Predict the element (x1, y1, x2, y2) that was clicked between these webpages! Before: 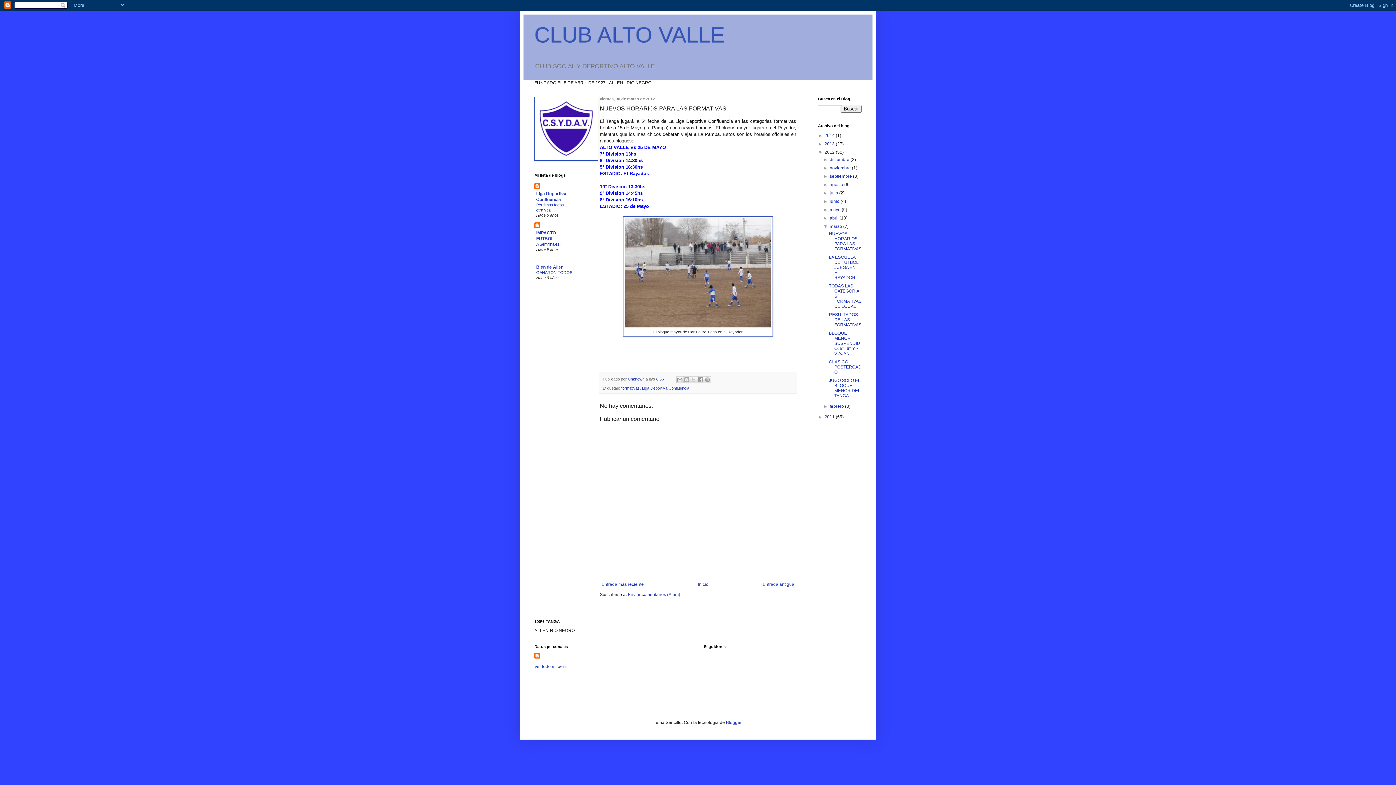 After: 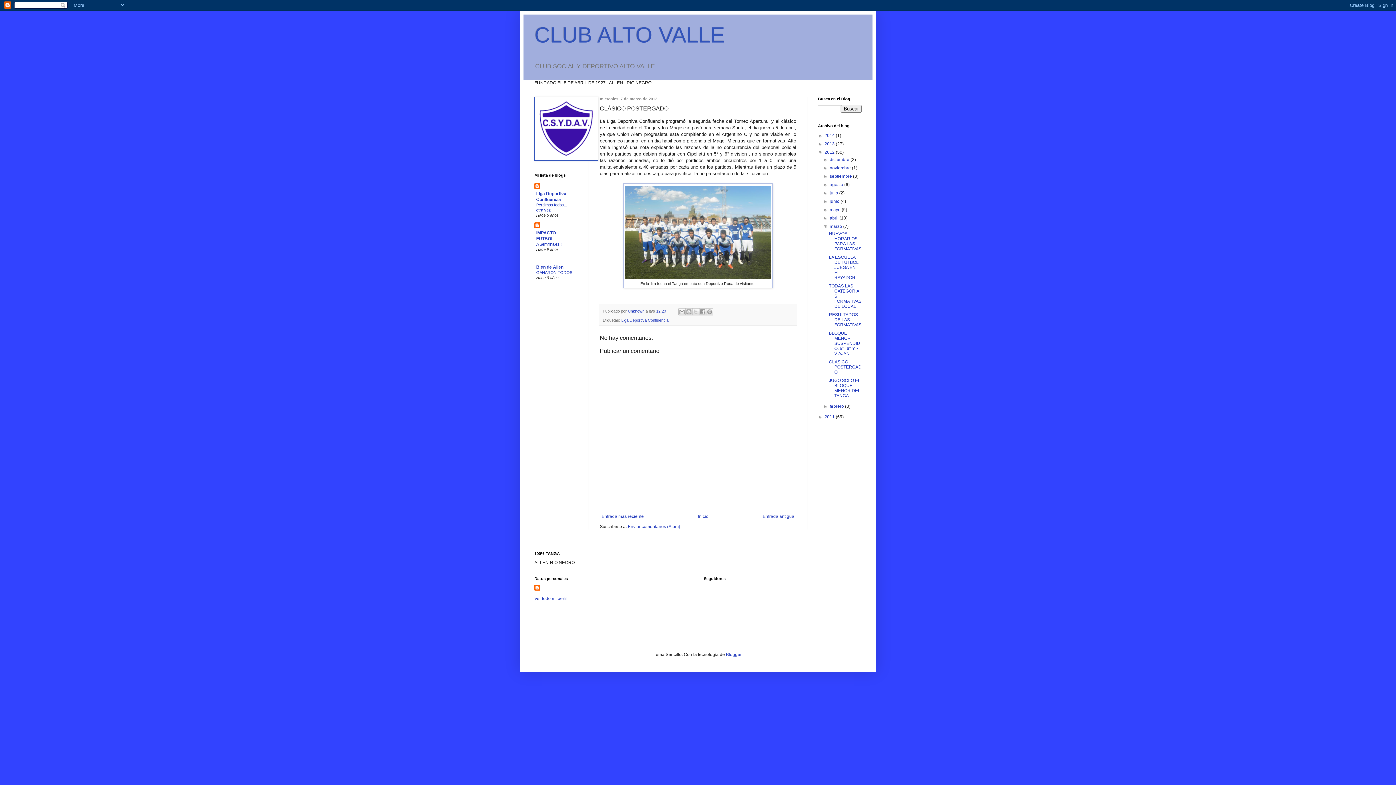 Action: bbox: (829, 359, 861, 375) label: CLÁSICO POSTERGADO